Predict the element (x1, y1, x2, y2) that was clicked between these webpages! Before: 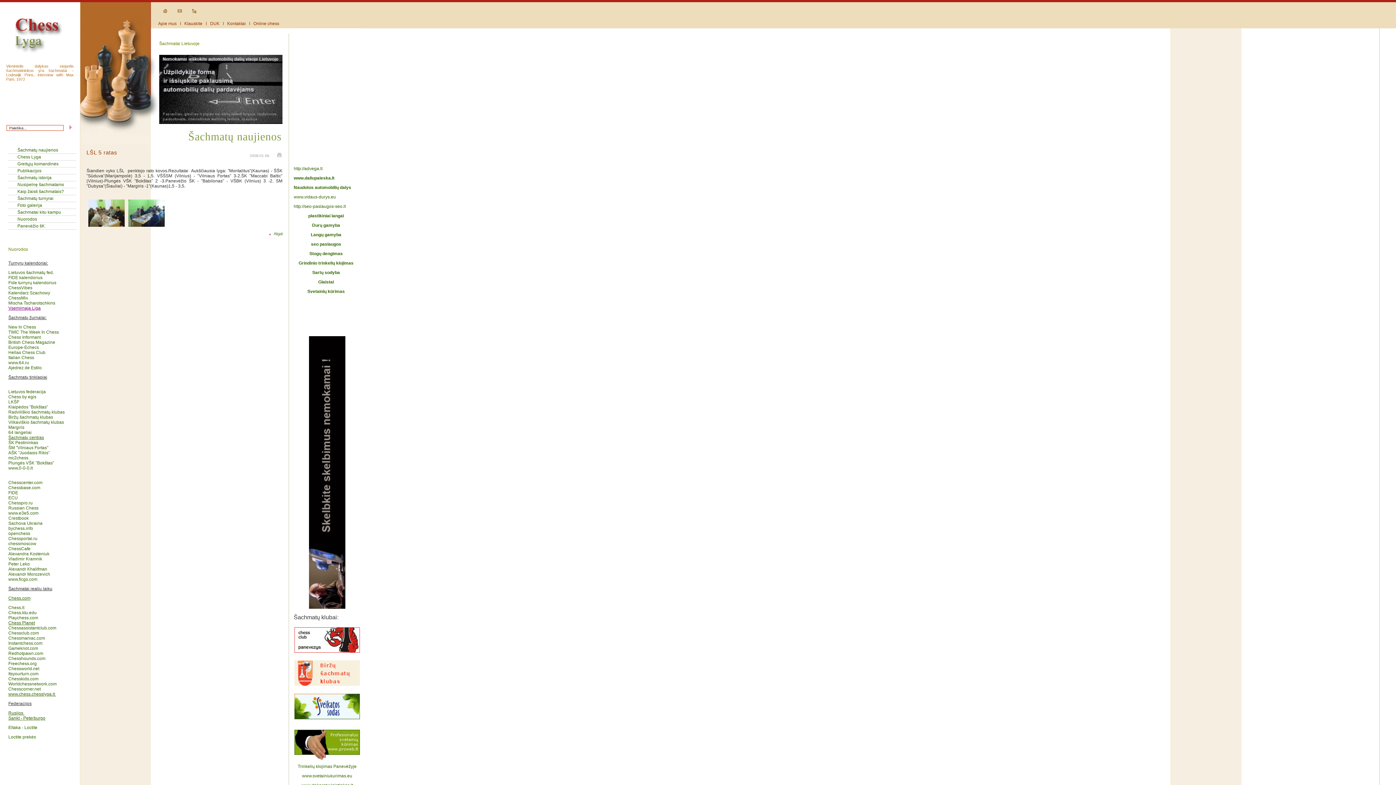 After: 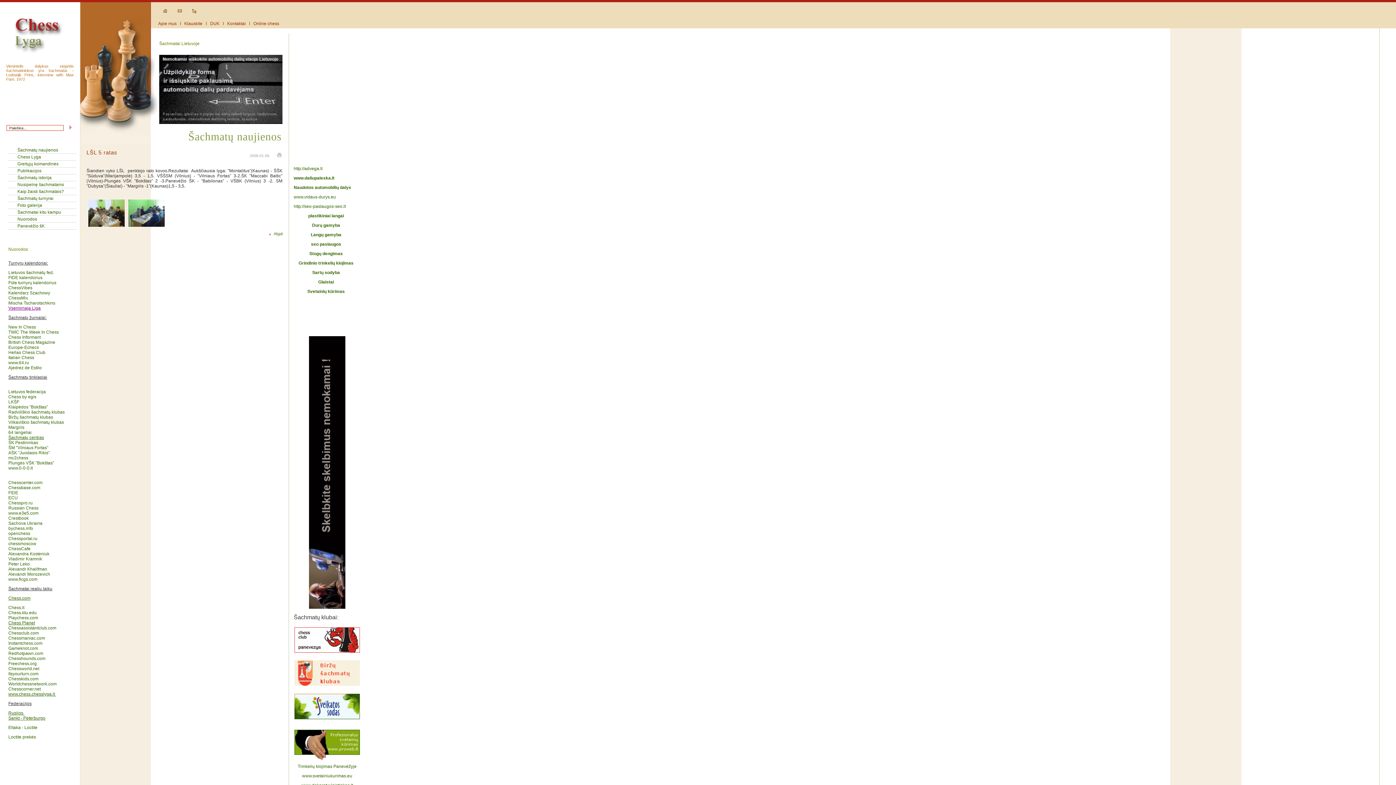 Action: bbox: (8, 551, 49, 556) label: Alexandra Kosteniuk